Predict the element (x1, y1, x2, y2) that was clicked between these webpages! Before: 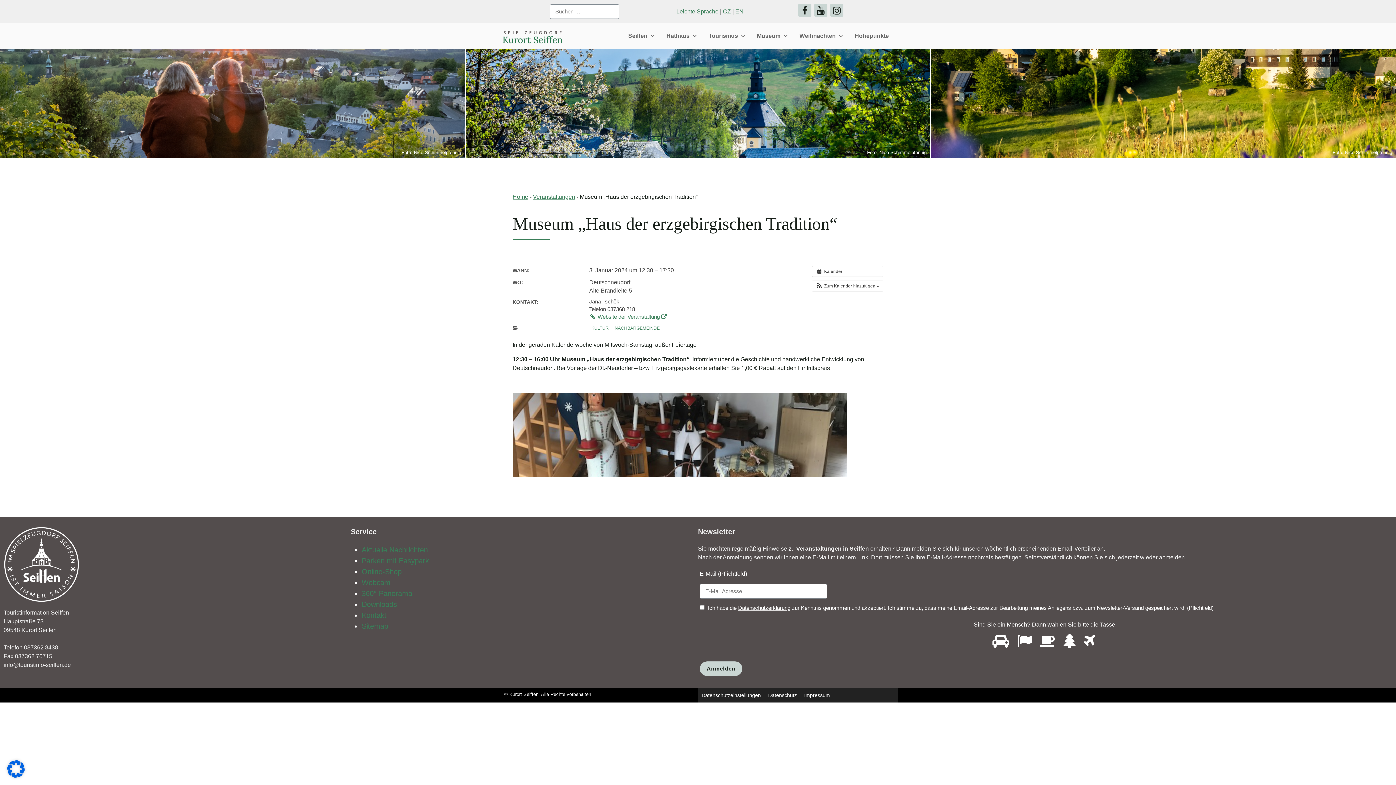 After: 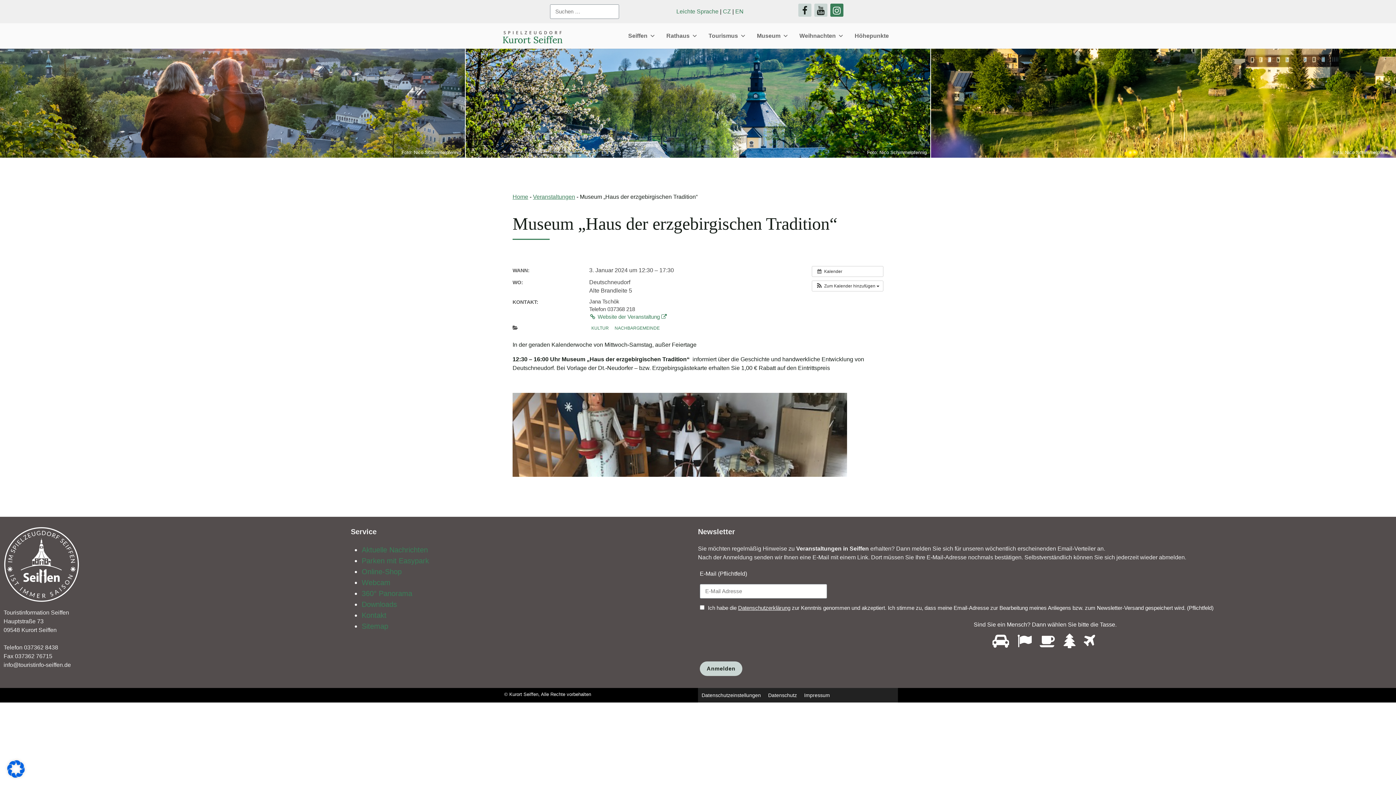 Action: label: Instagram bbox: (830, 3, 843, 16)